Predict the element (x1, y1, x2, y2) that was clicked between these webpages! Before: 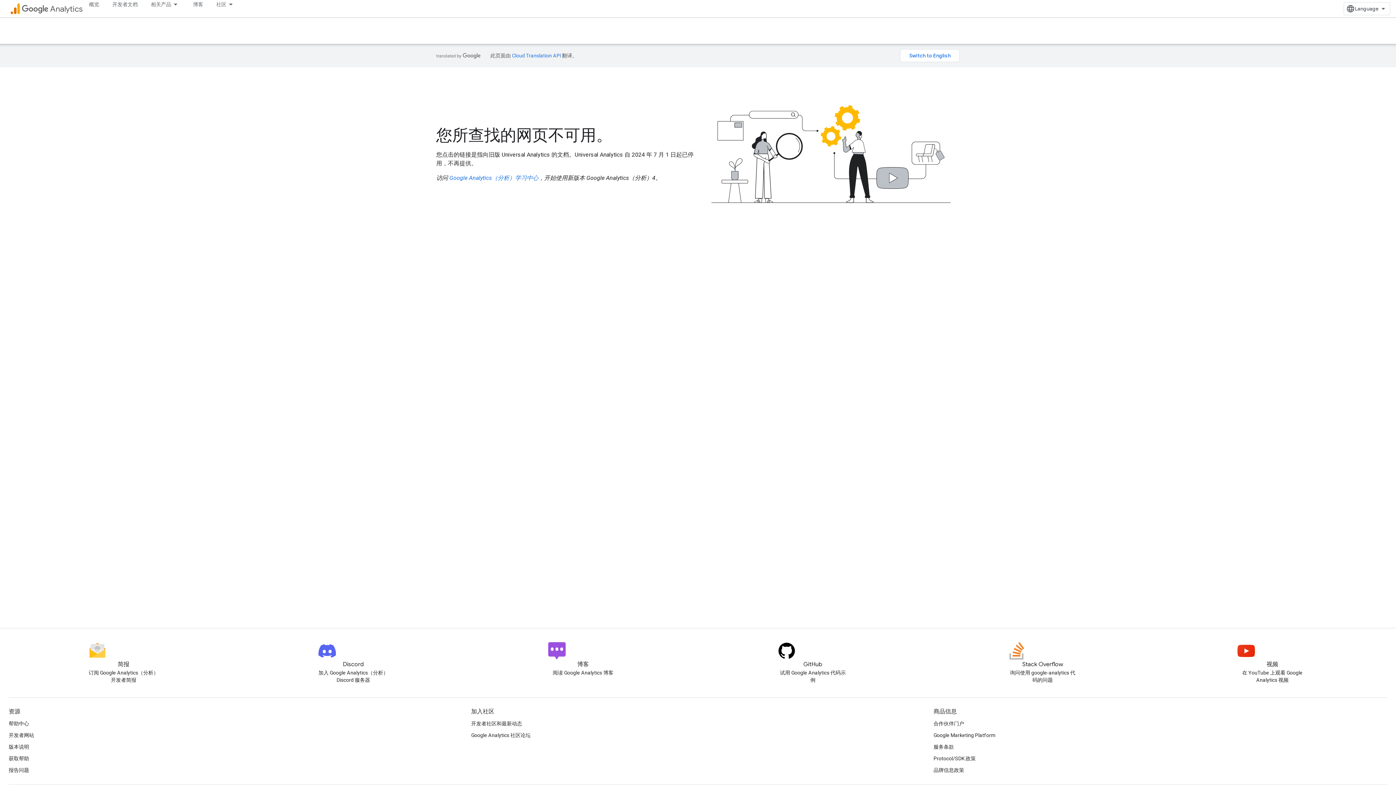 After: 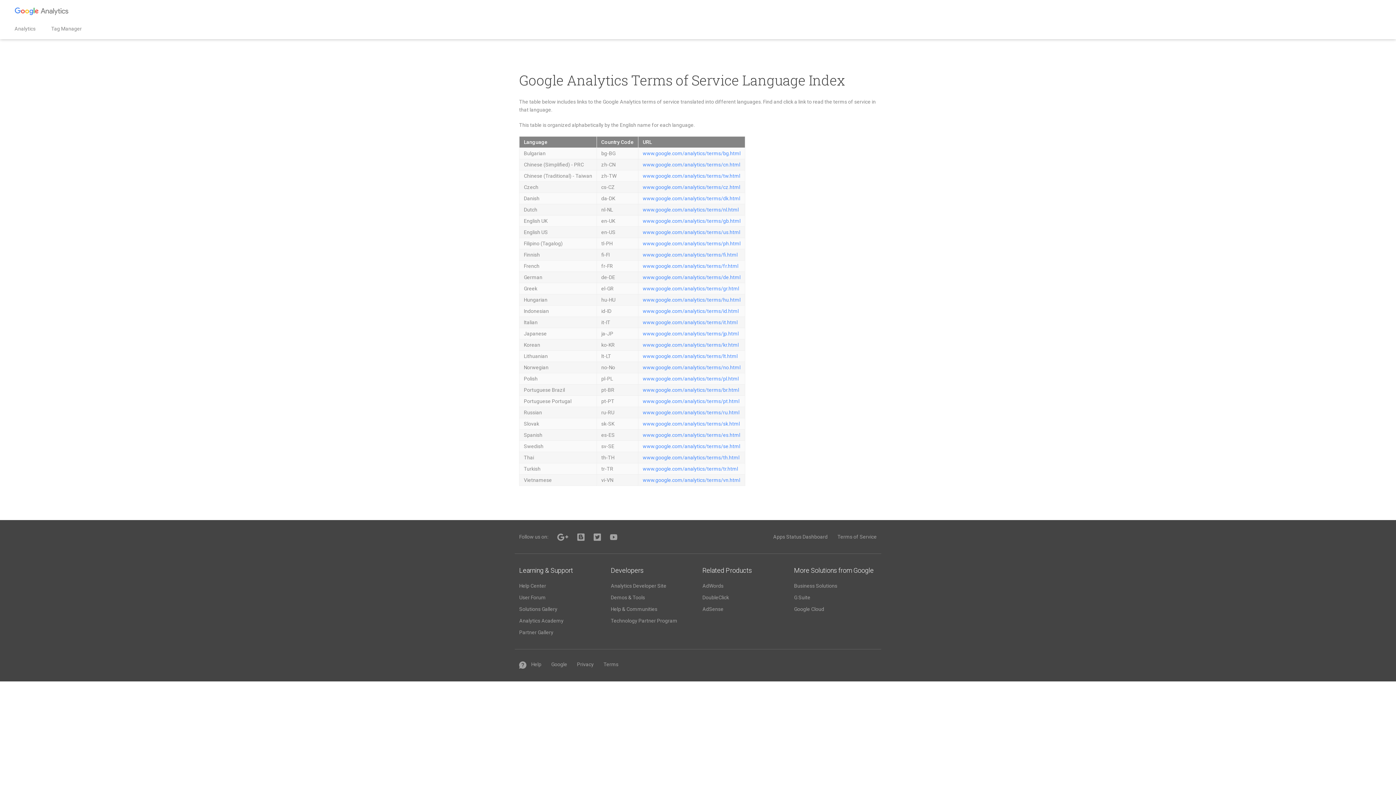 Action: bbox: (933, 741, 954, 753) label: 服务条款